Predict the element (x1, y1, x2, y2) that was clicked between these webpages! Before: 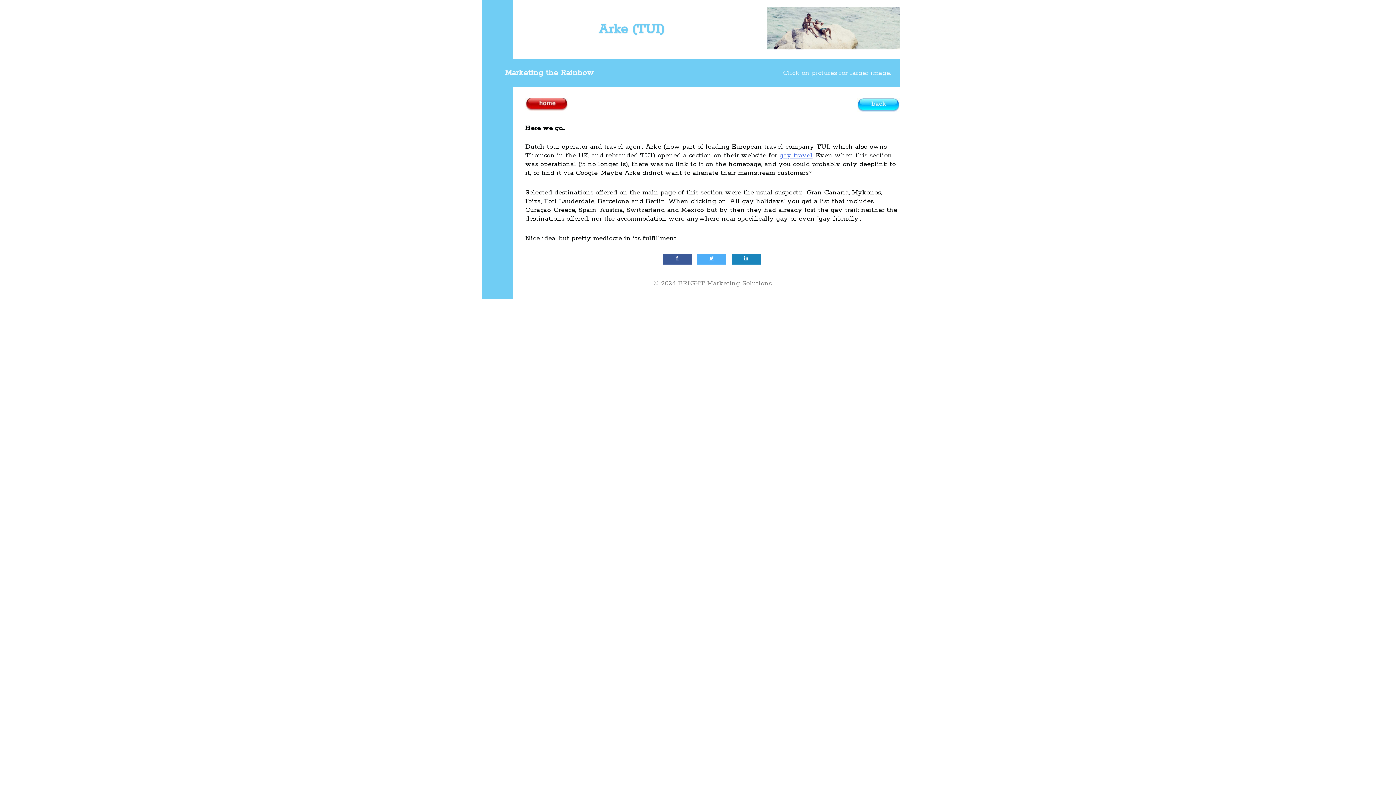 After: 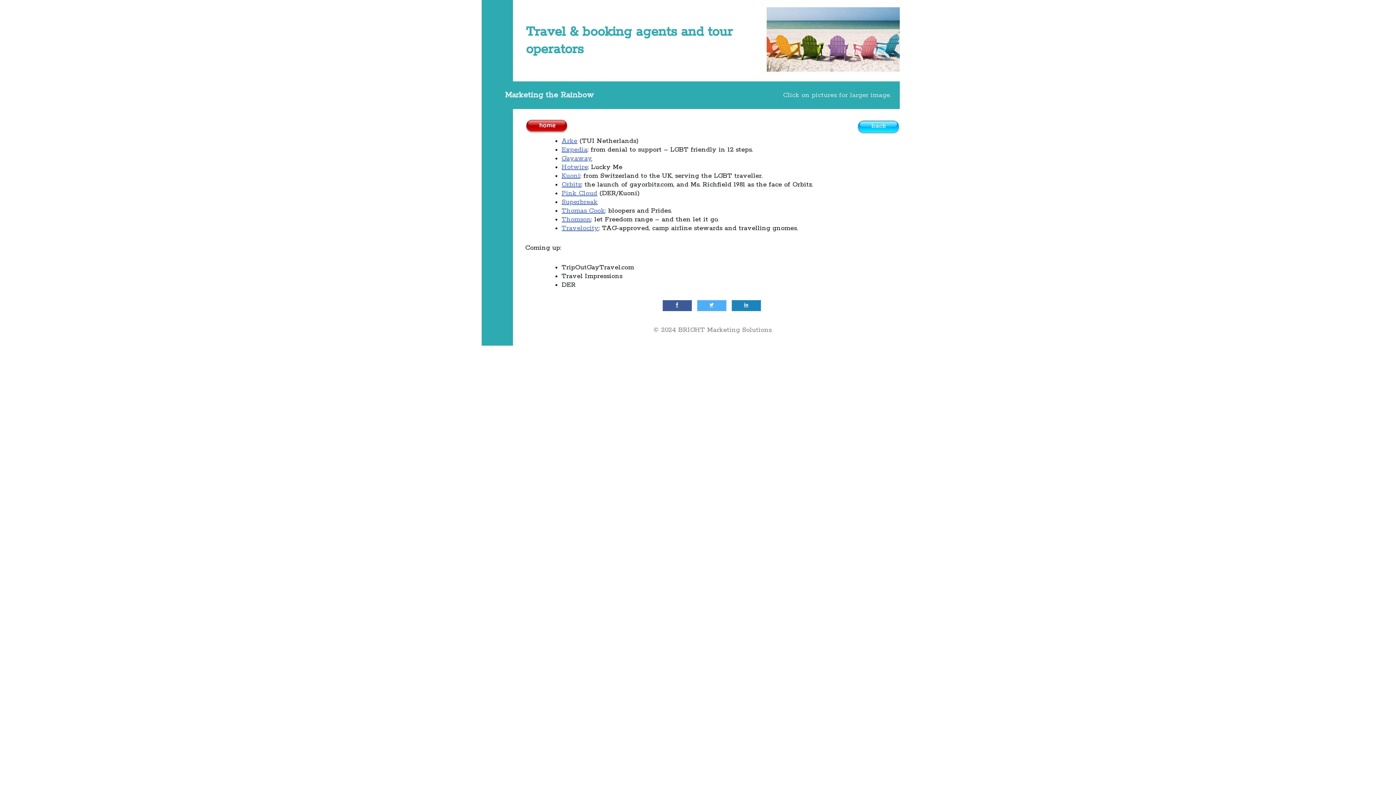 Action: bbox: (857, 106, 900, 114)